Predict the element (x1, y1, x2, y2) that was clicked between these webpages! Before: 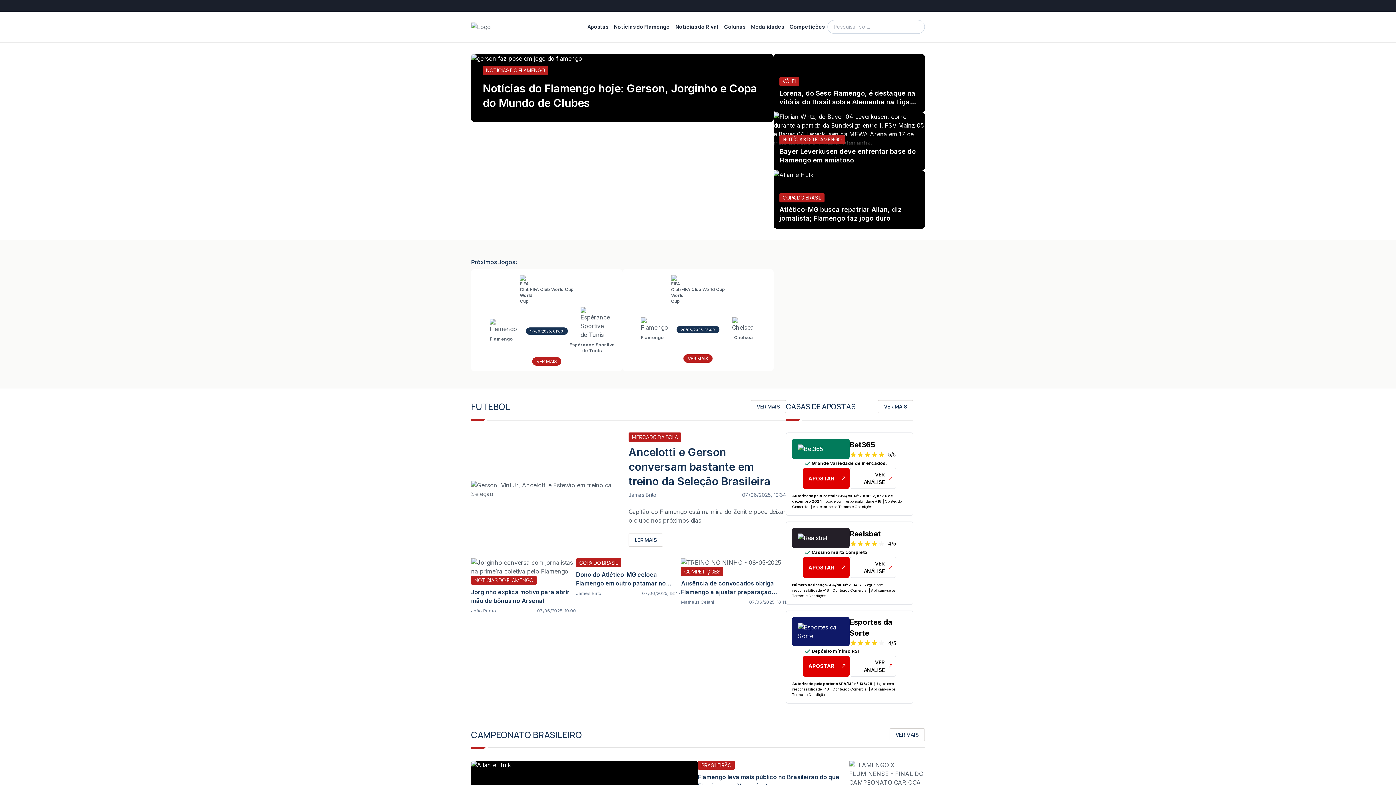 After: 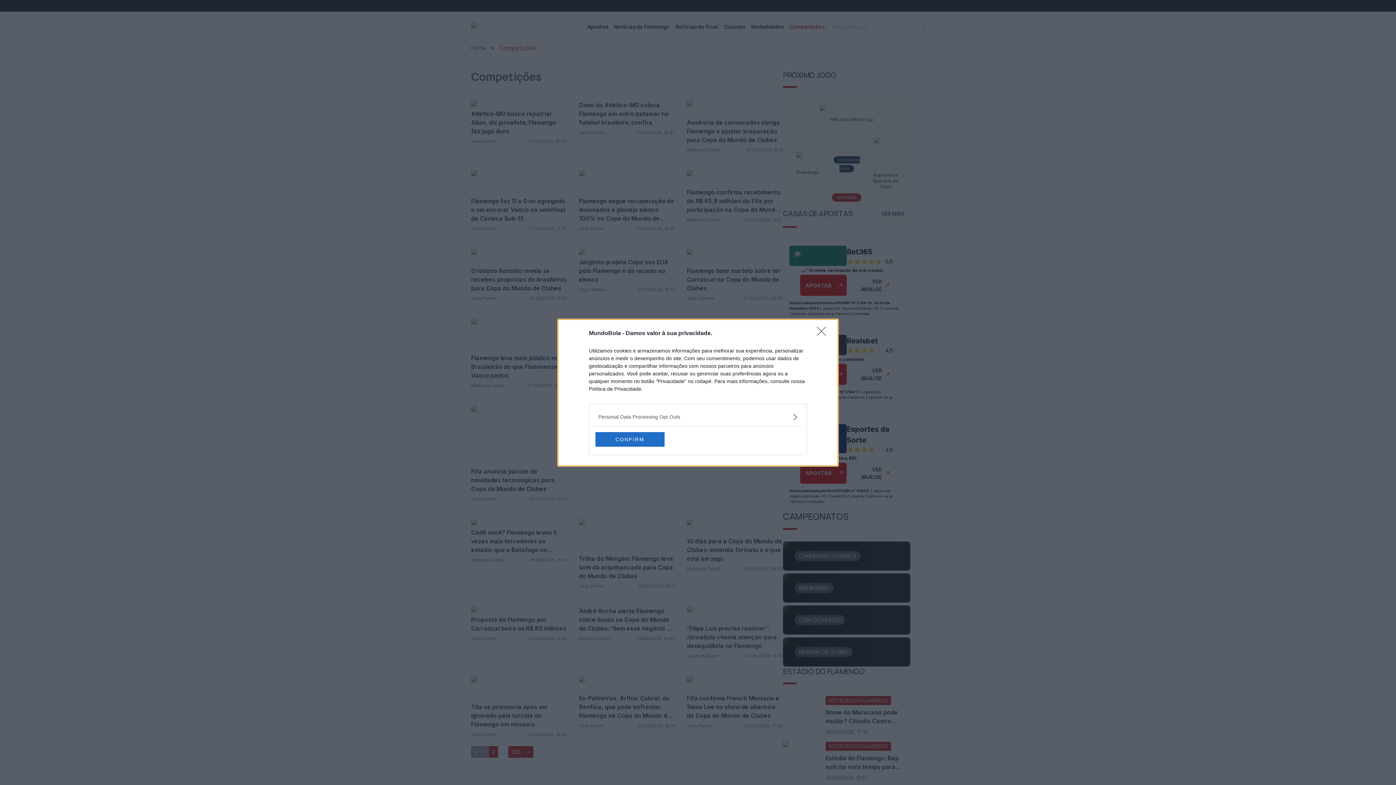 Action: bbox: (786, 18, 827, 34) label: Competições